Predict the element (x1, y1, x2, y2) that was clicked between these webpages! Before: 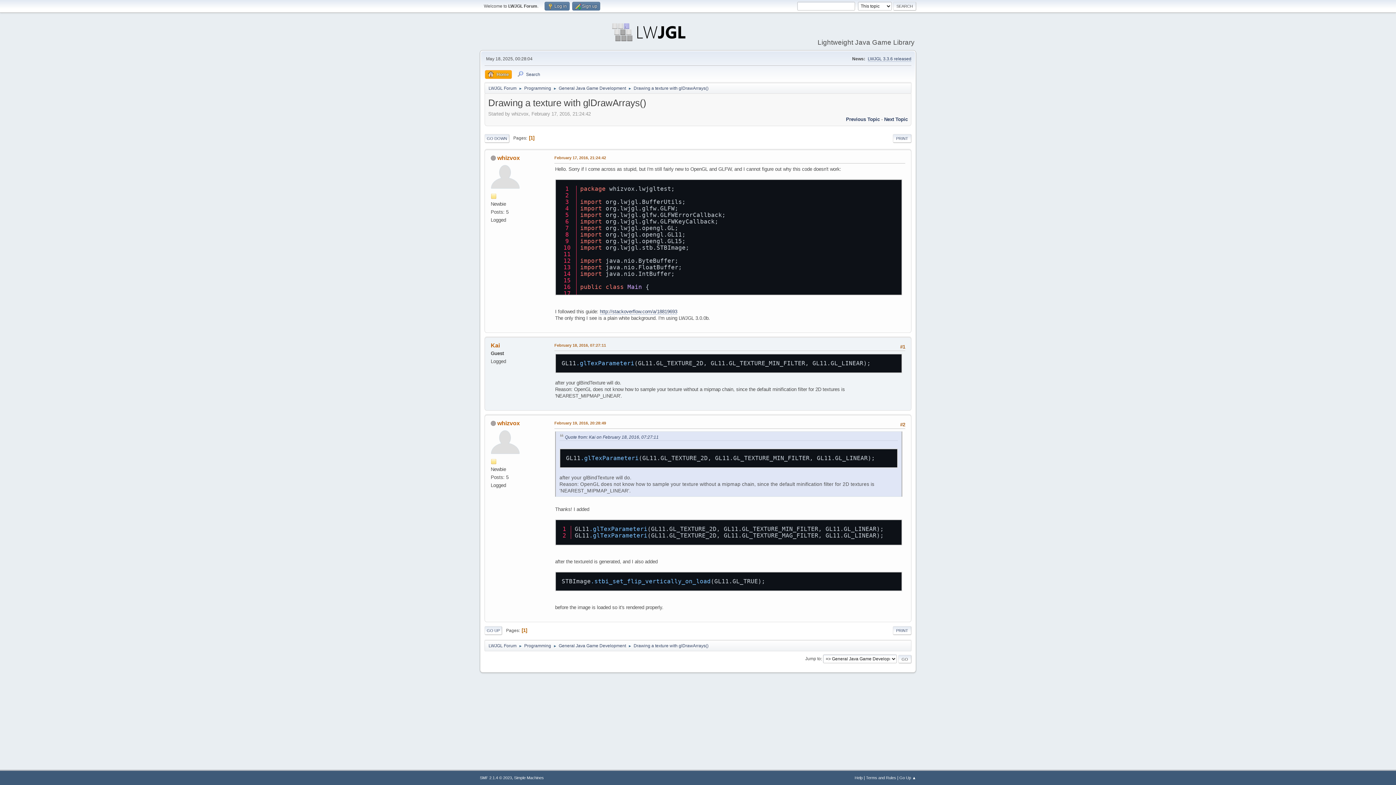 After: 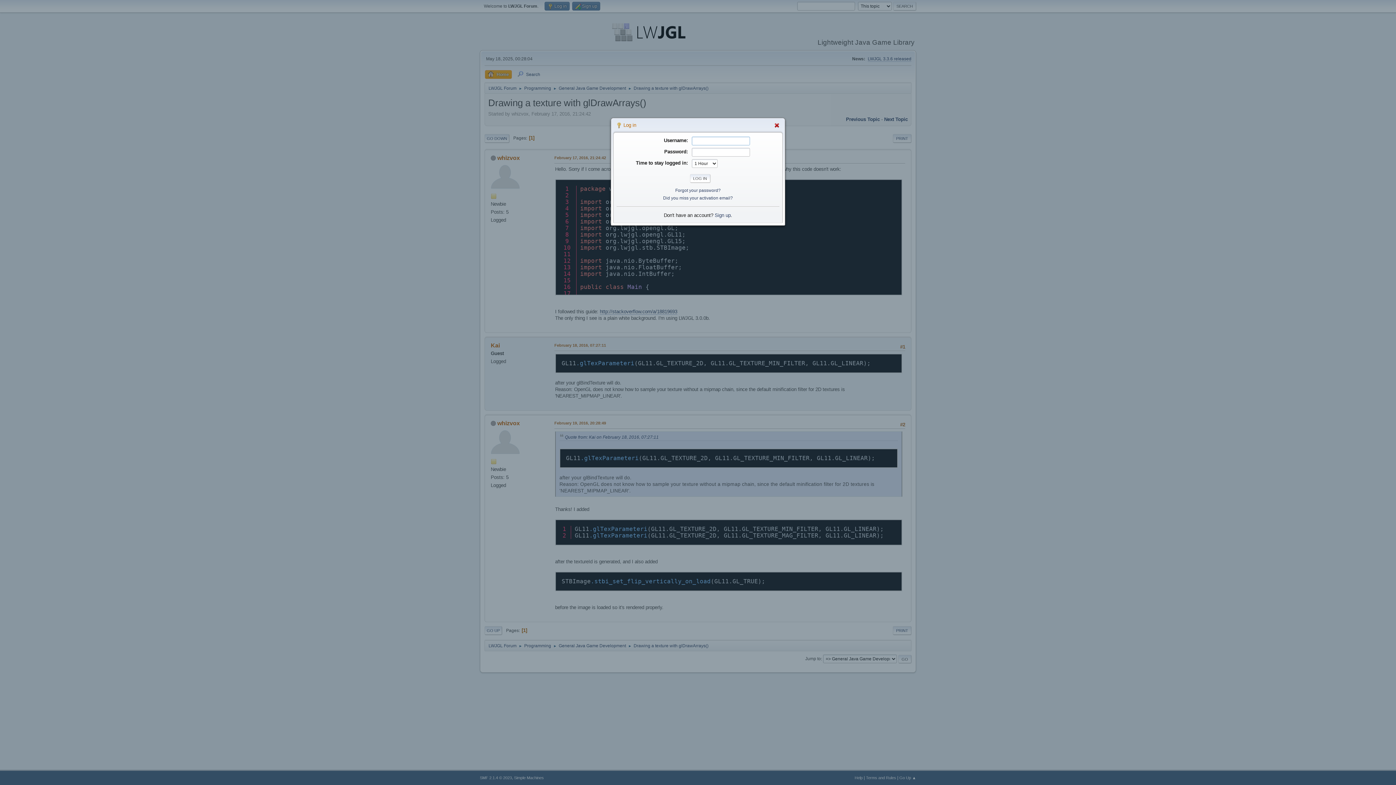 Action: bbox: (544, 1, 569, 10) label:  Log in